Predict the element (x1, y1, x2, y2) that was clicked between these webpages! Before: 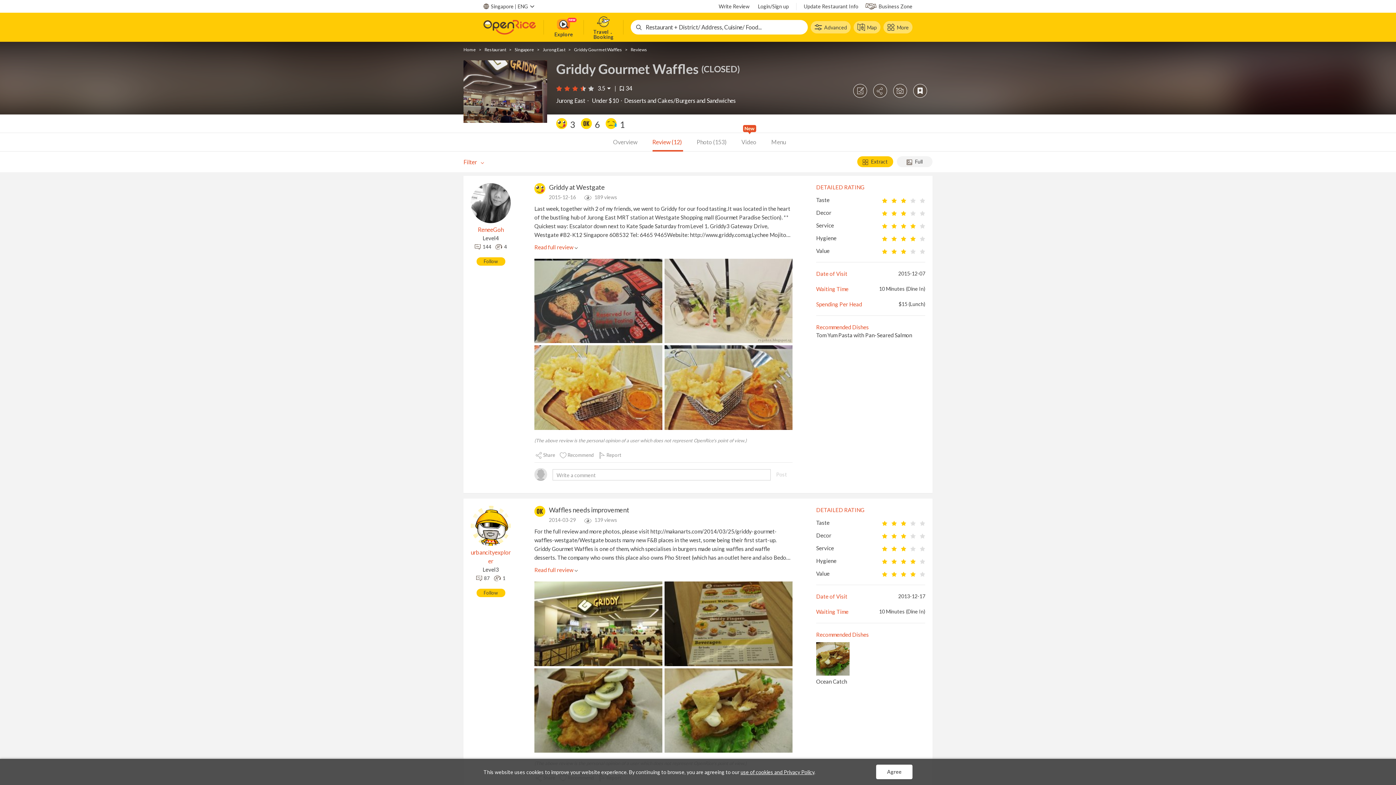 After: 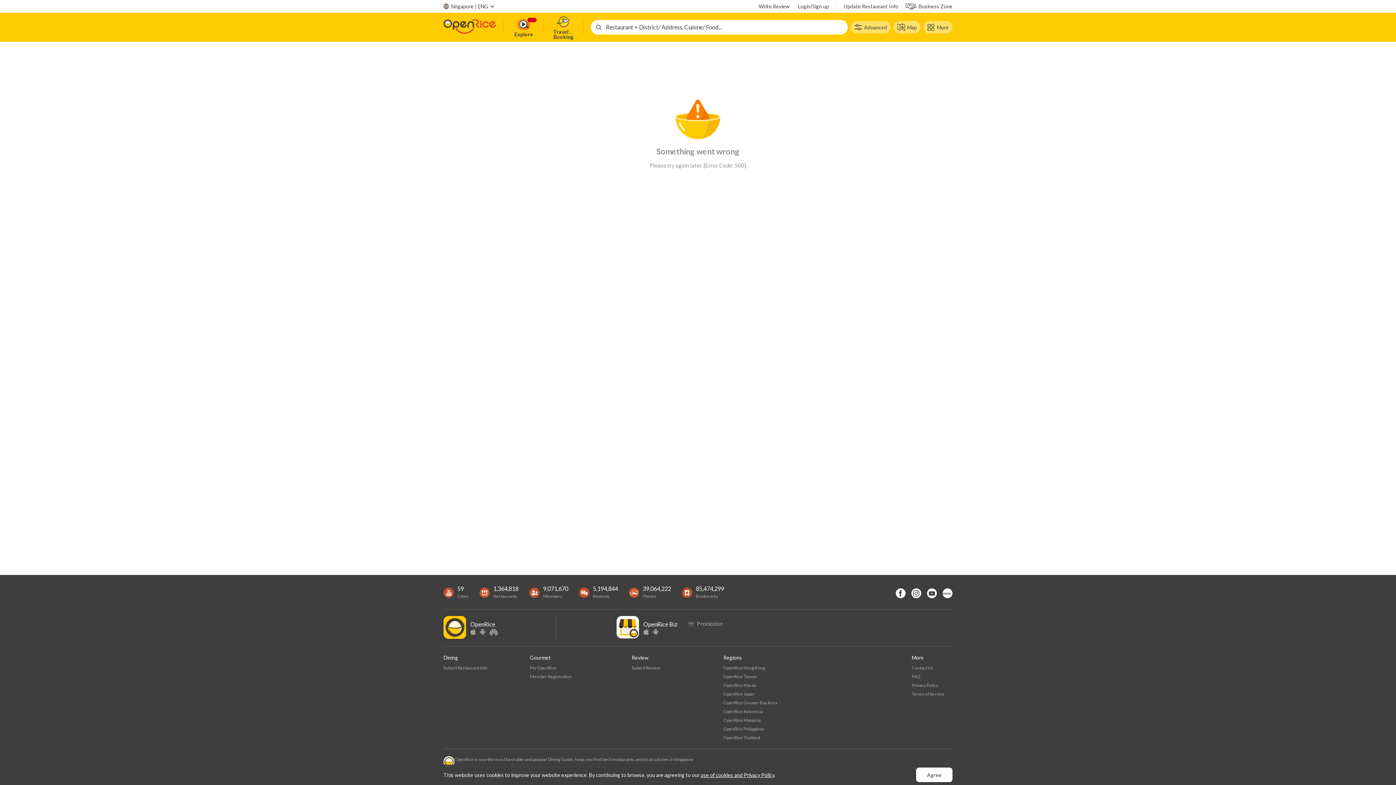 Action: label: Under $10 bbox: (592, 97, 618, 104)